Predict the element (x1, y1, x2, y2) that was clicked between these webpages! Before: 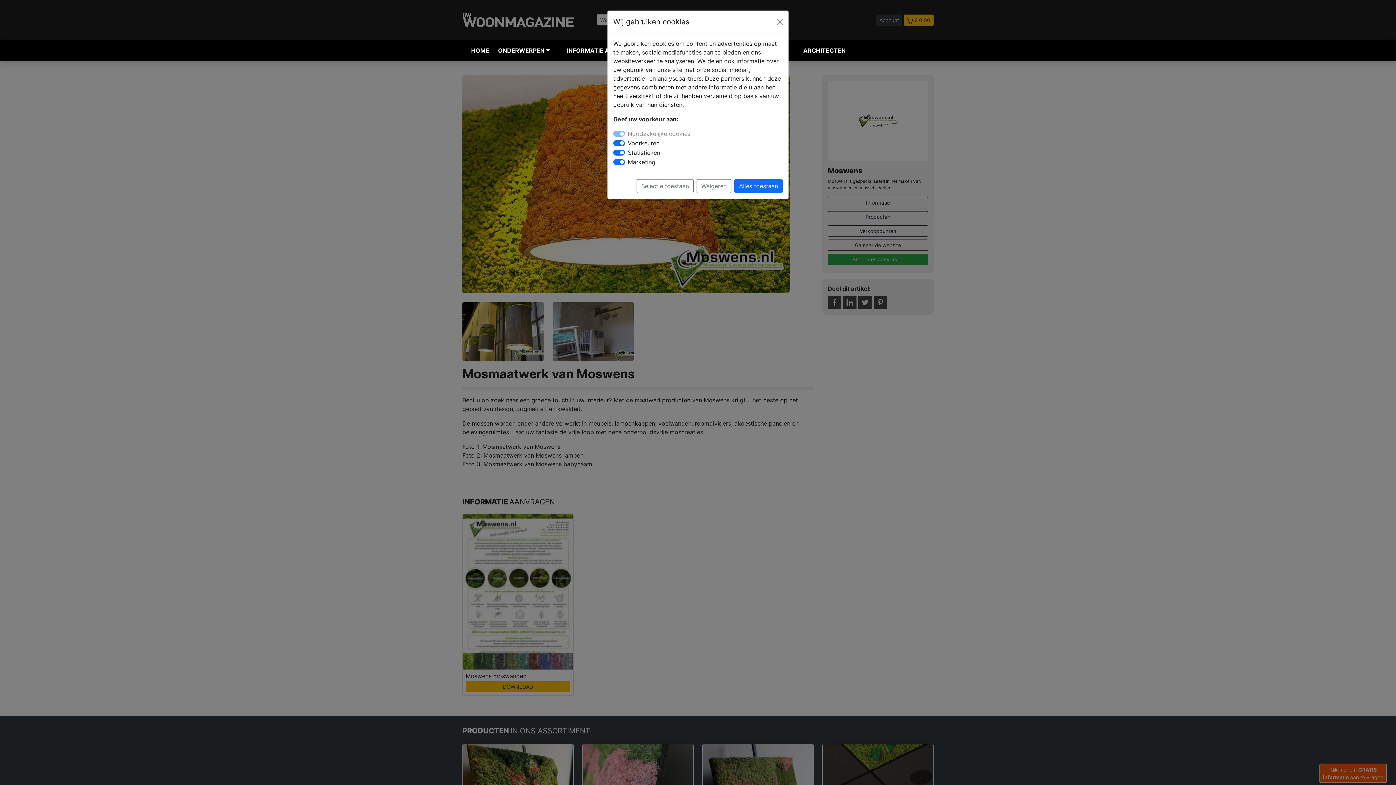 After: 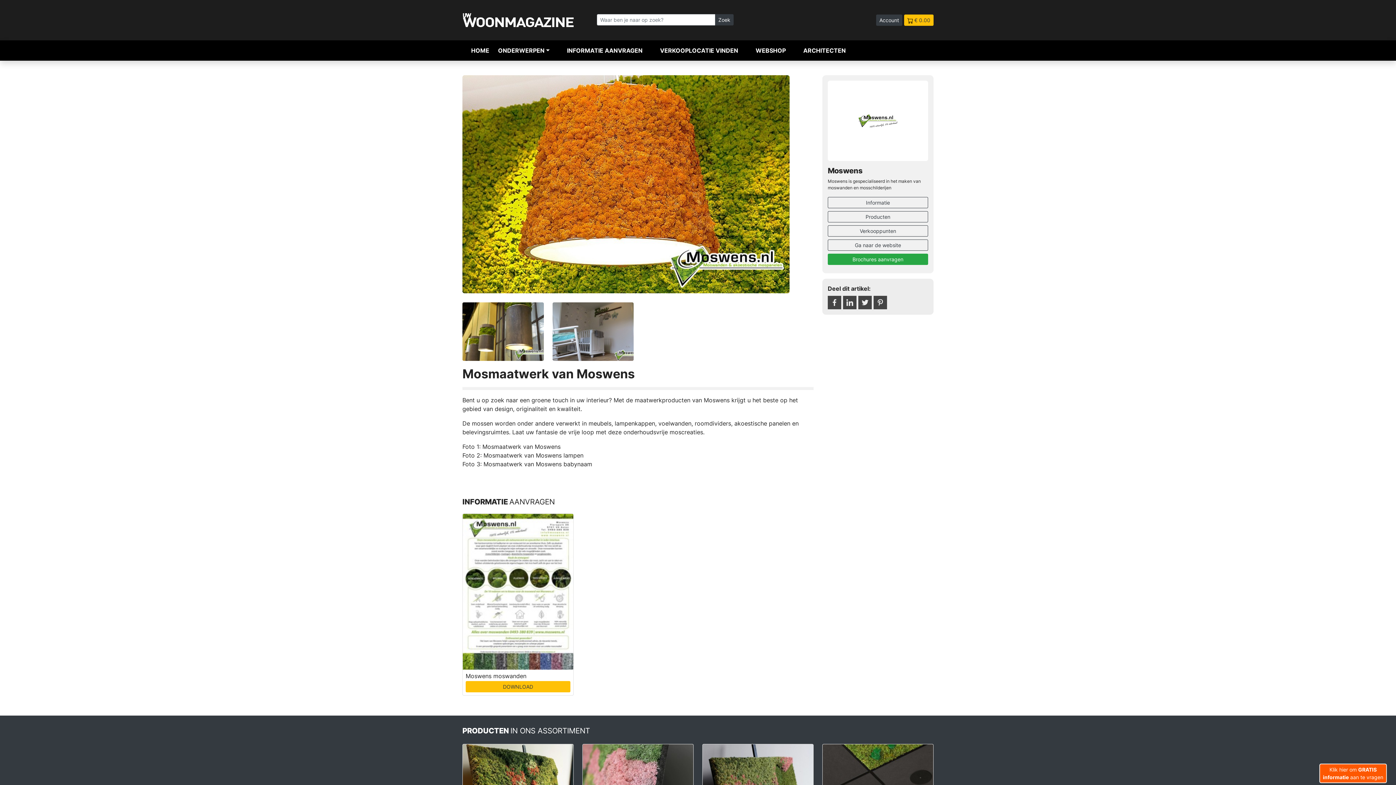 Action: label: Alles toestaan bbox: (734, 179, 782, 193)